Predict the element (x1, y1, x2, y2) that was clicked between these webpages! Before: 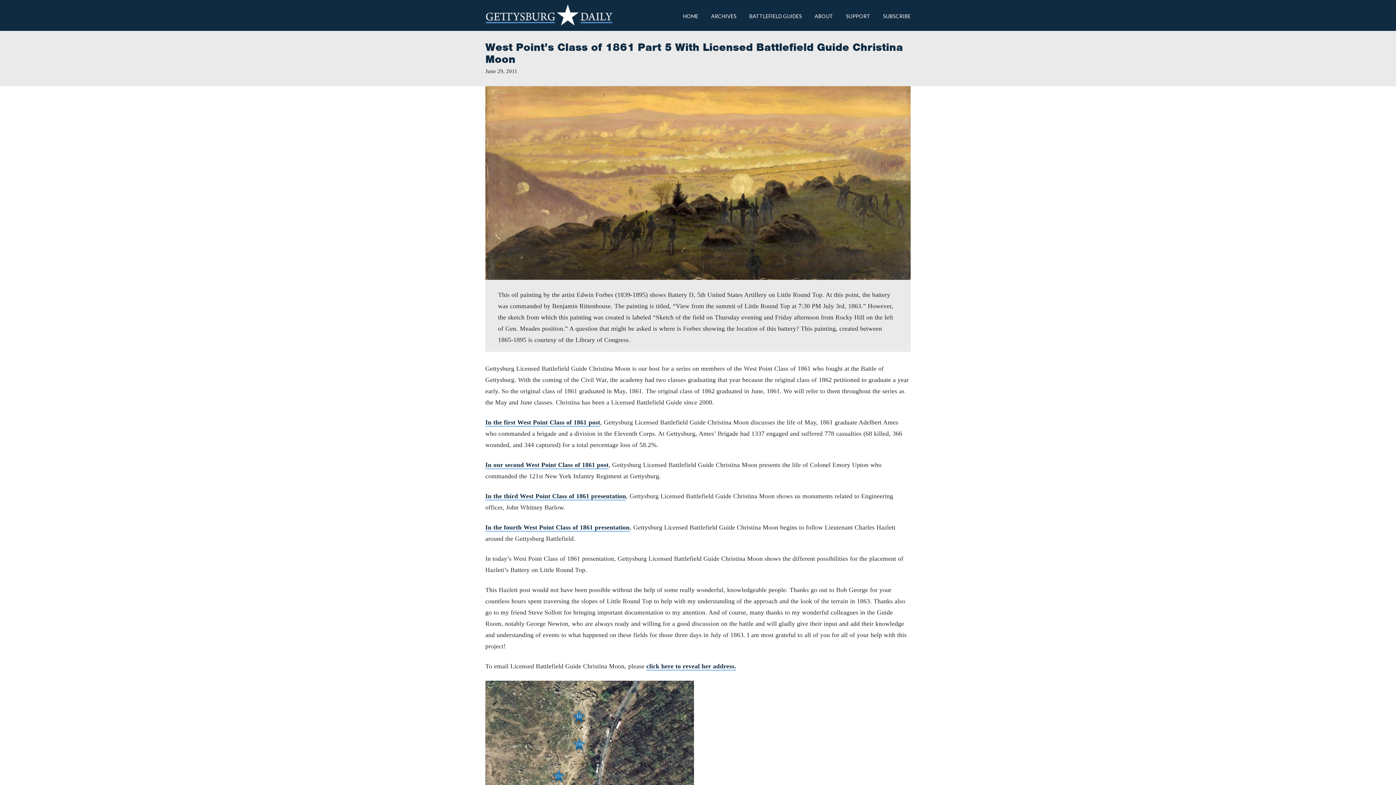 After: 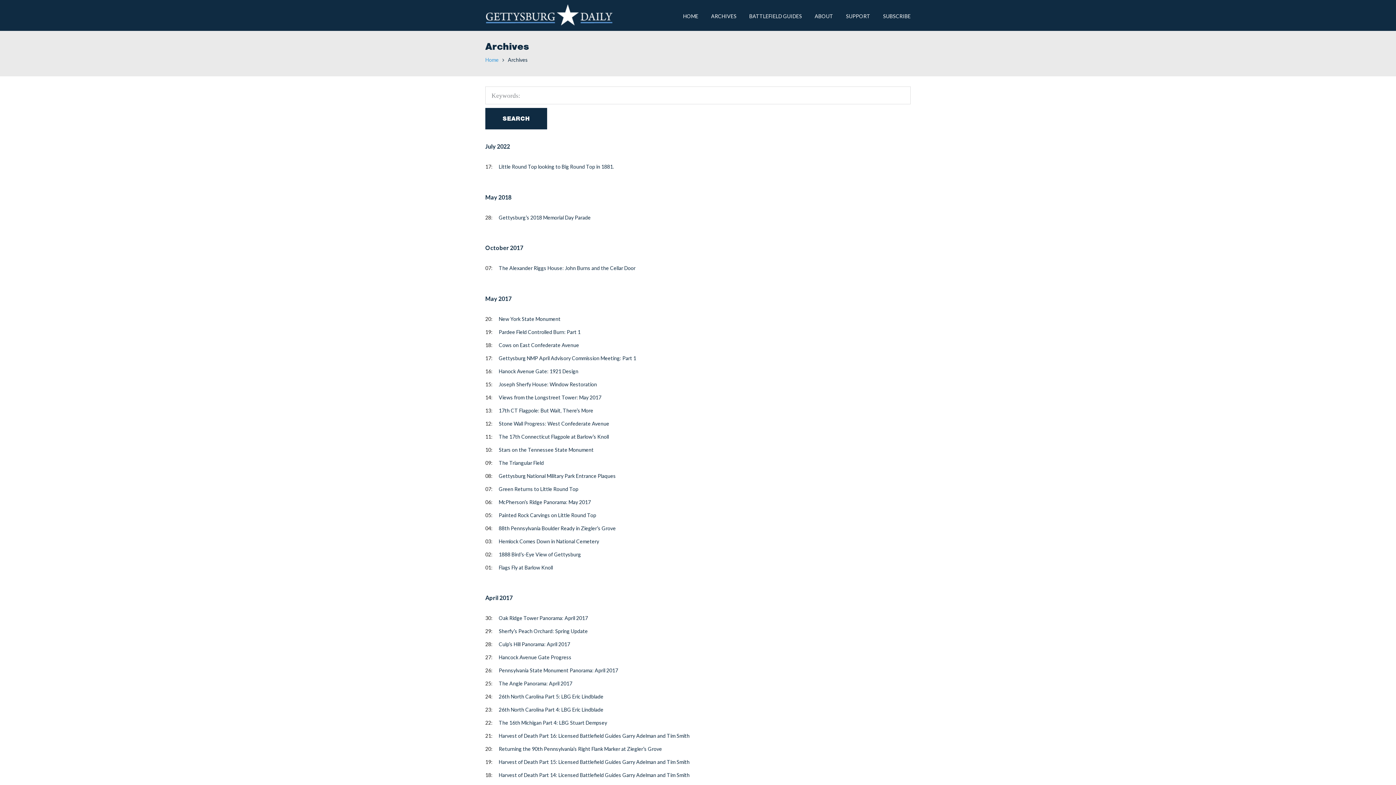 Action: bbox: (711, 12, 736, 19) label: ARCHIVES